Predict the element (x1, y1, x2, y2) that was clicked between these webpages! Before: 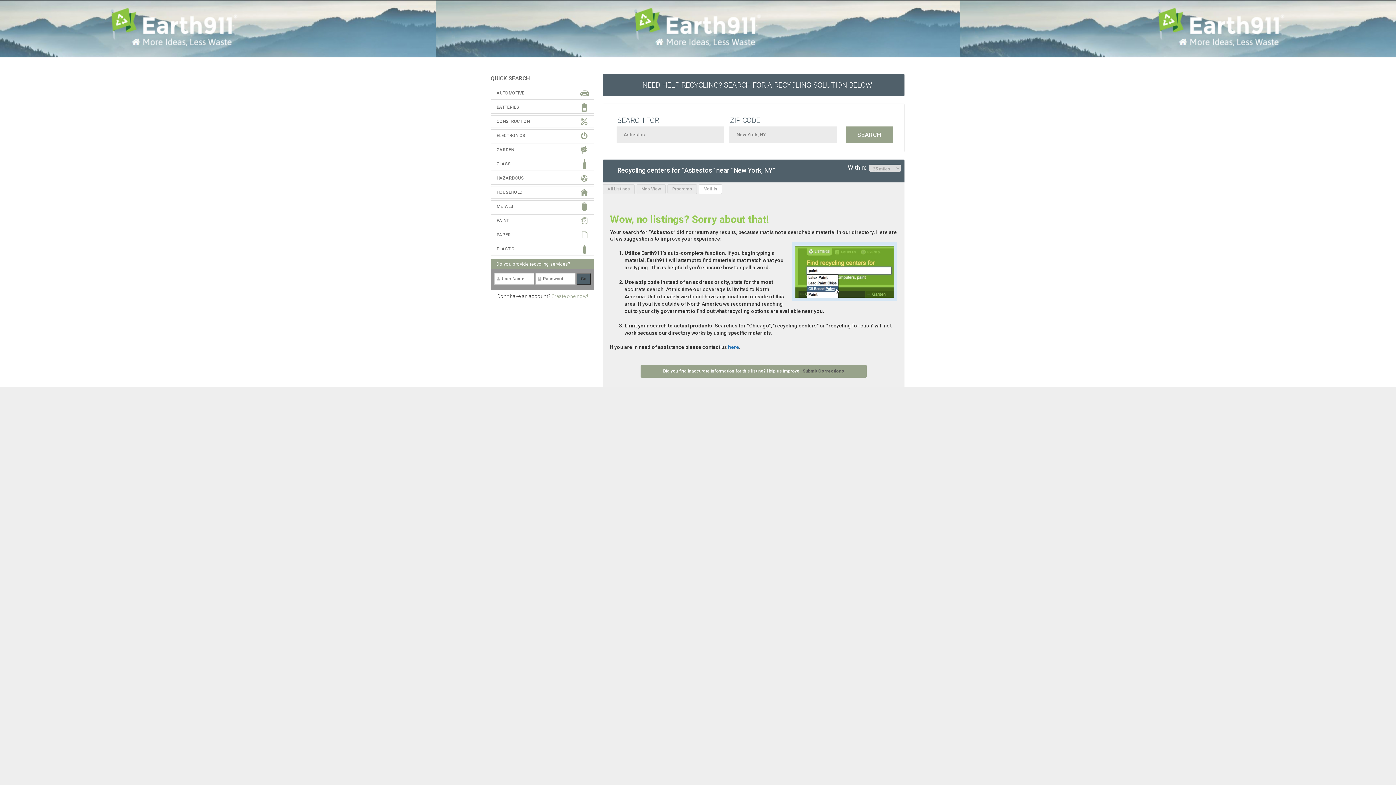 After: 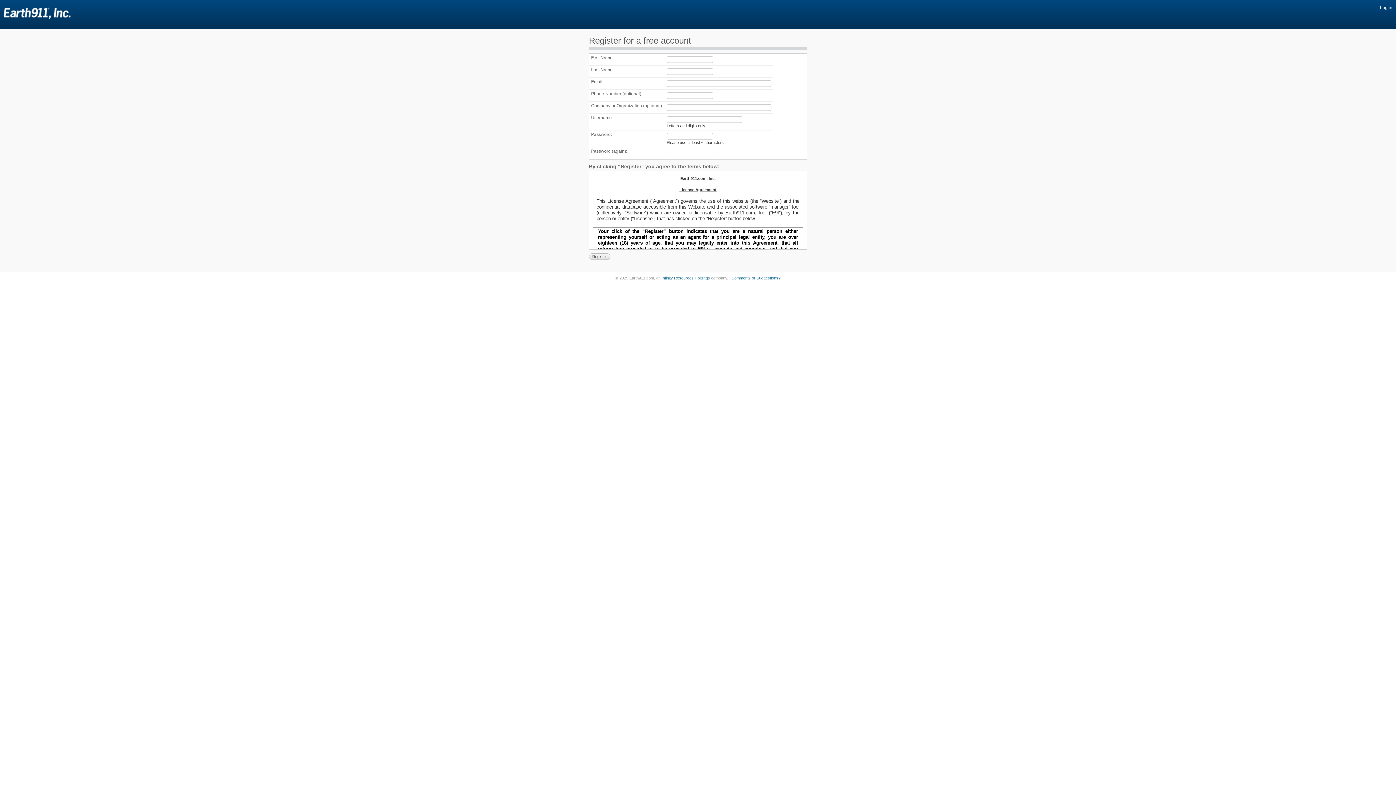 Action: label: Create one now! bbox: (551, 293, 588, 299)